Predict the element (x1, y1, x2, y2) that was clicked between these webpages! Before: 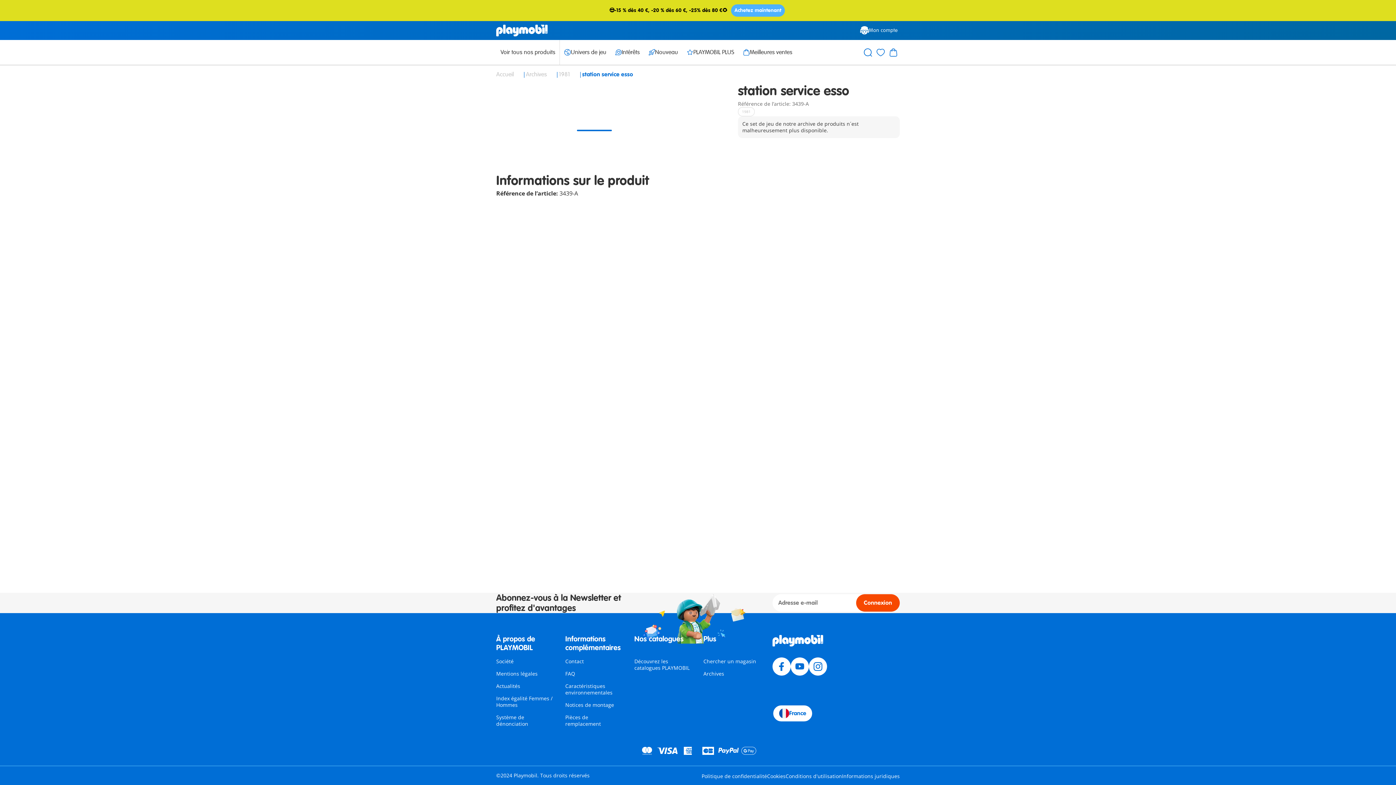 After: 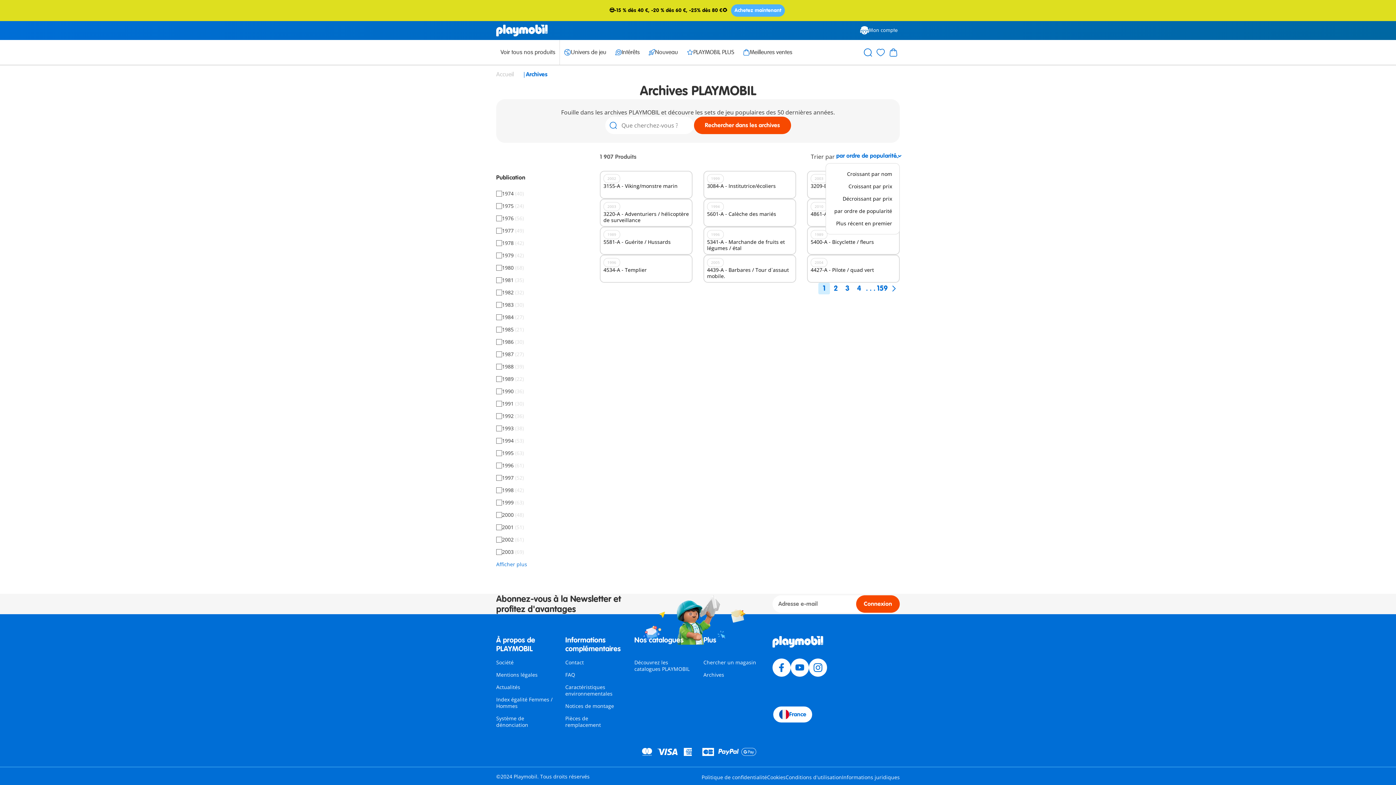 Action: bbox: (526, 70, 548, 78) label: Archives 